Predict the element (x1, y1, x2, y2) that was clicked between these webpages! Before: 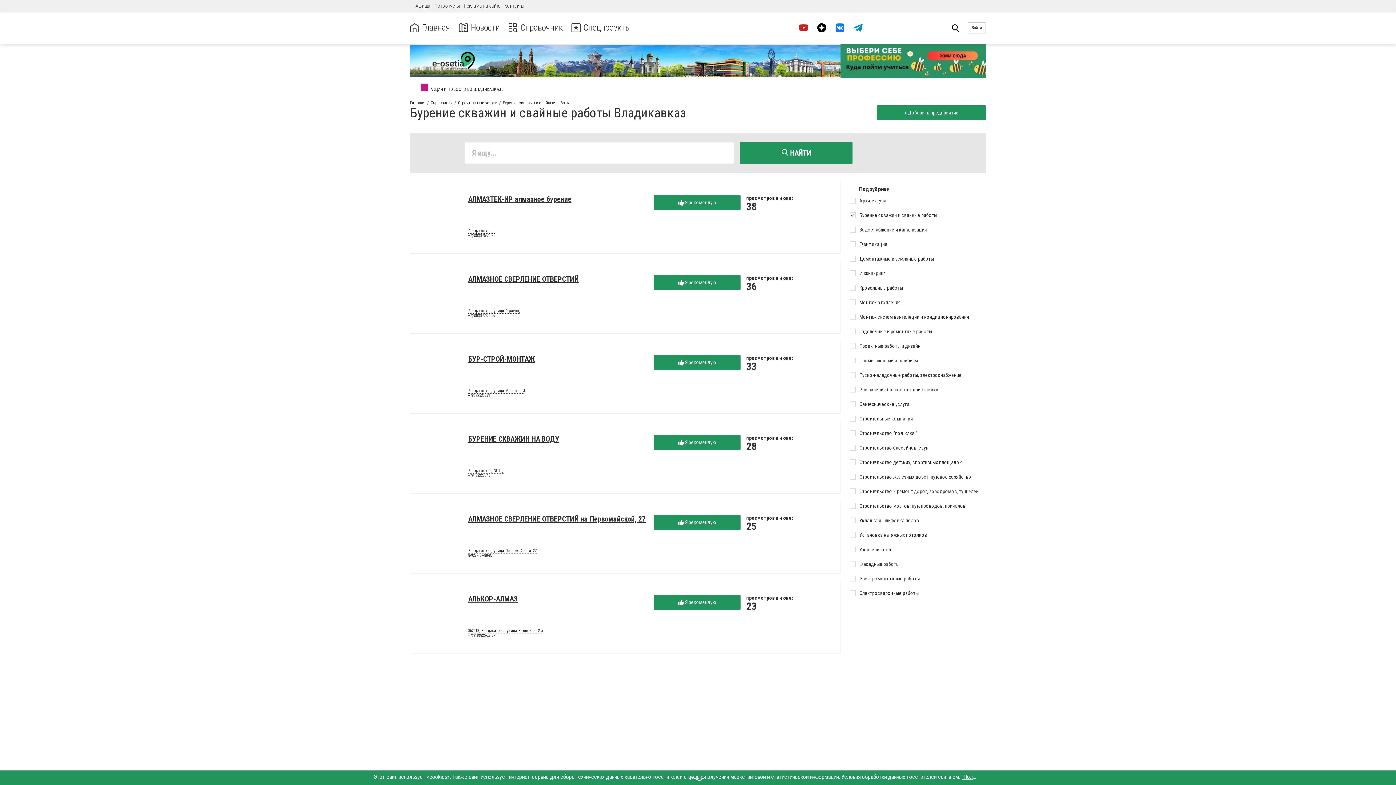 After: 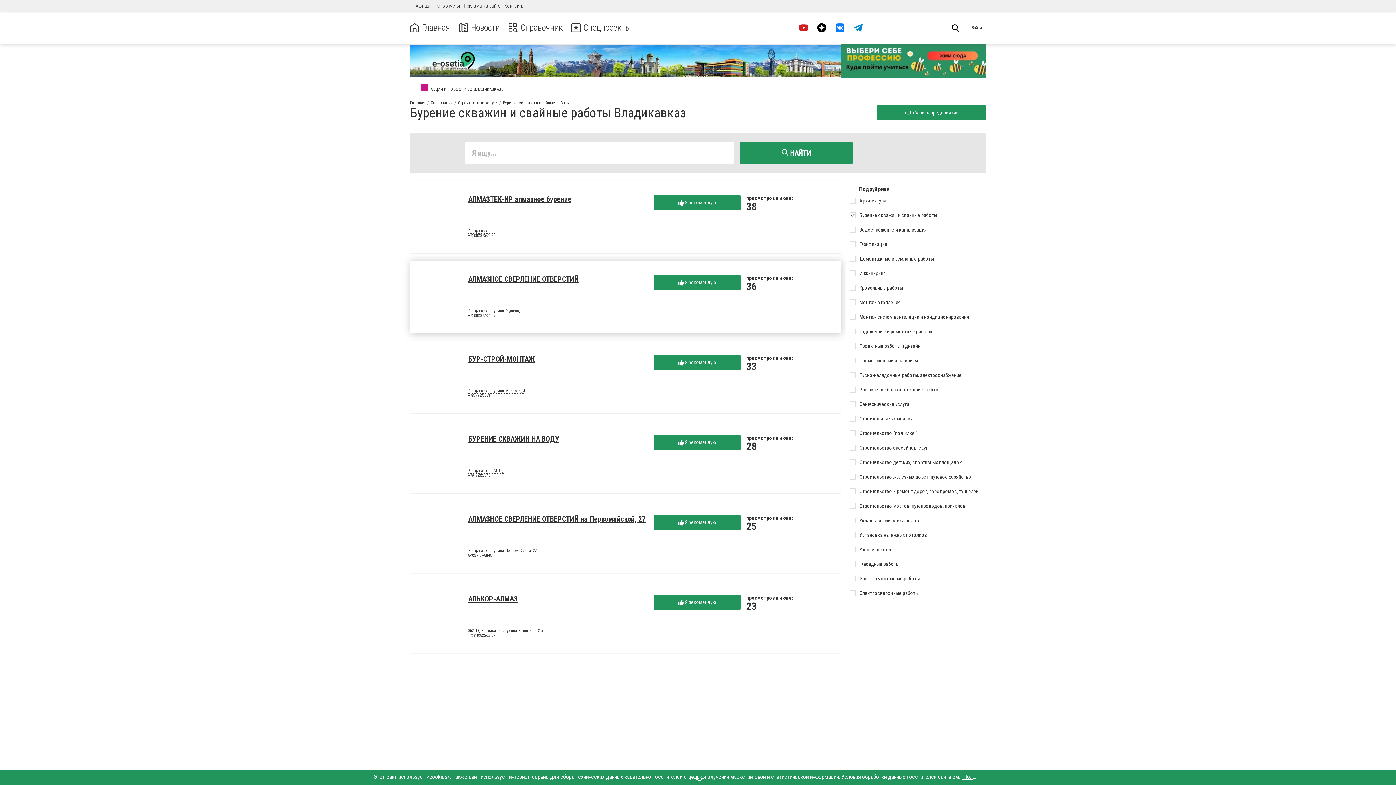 Action: bbox: (468, 309, 520, 313) label: Владикавказ, улица Гадиева,